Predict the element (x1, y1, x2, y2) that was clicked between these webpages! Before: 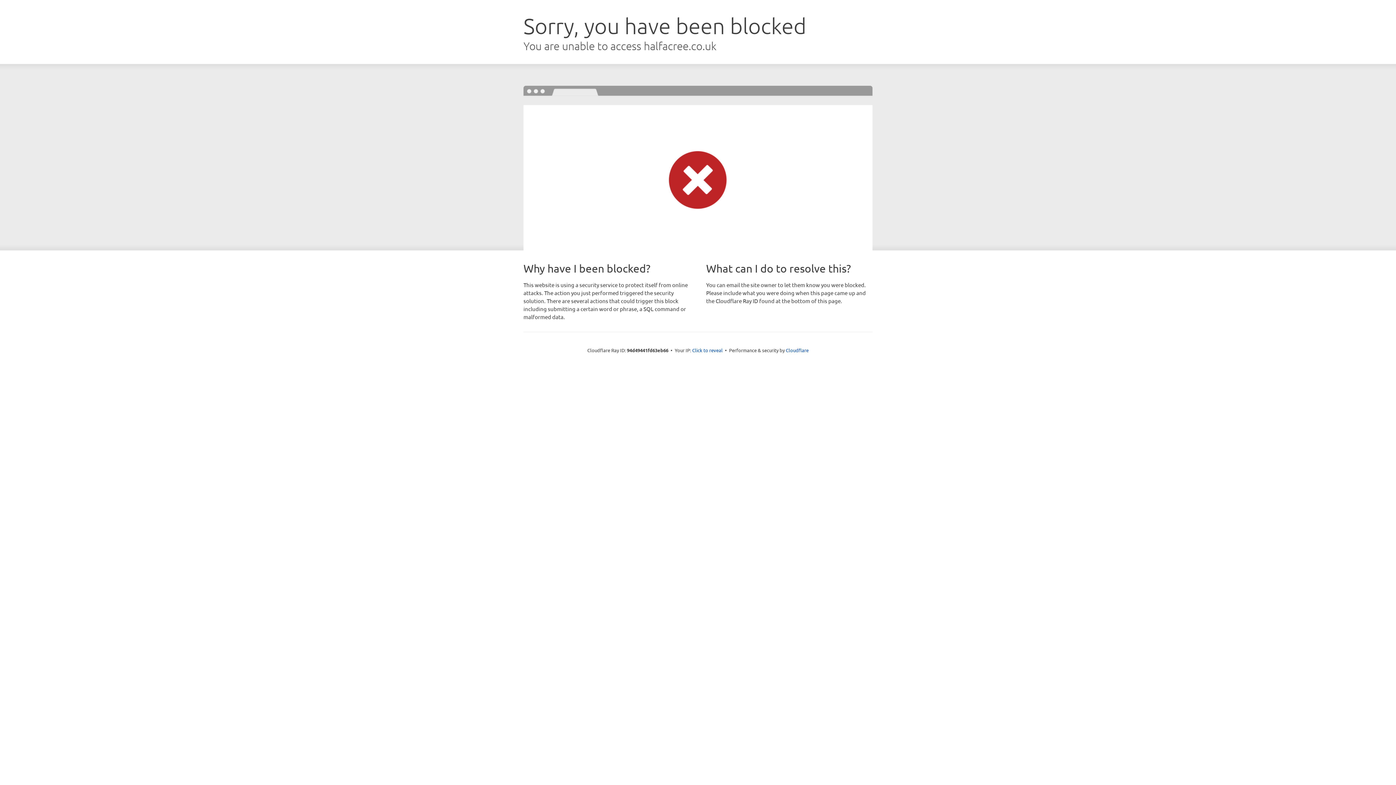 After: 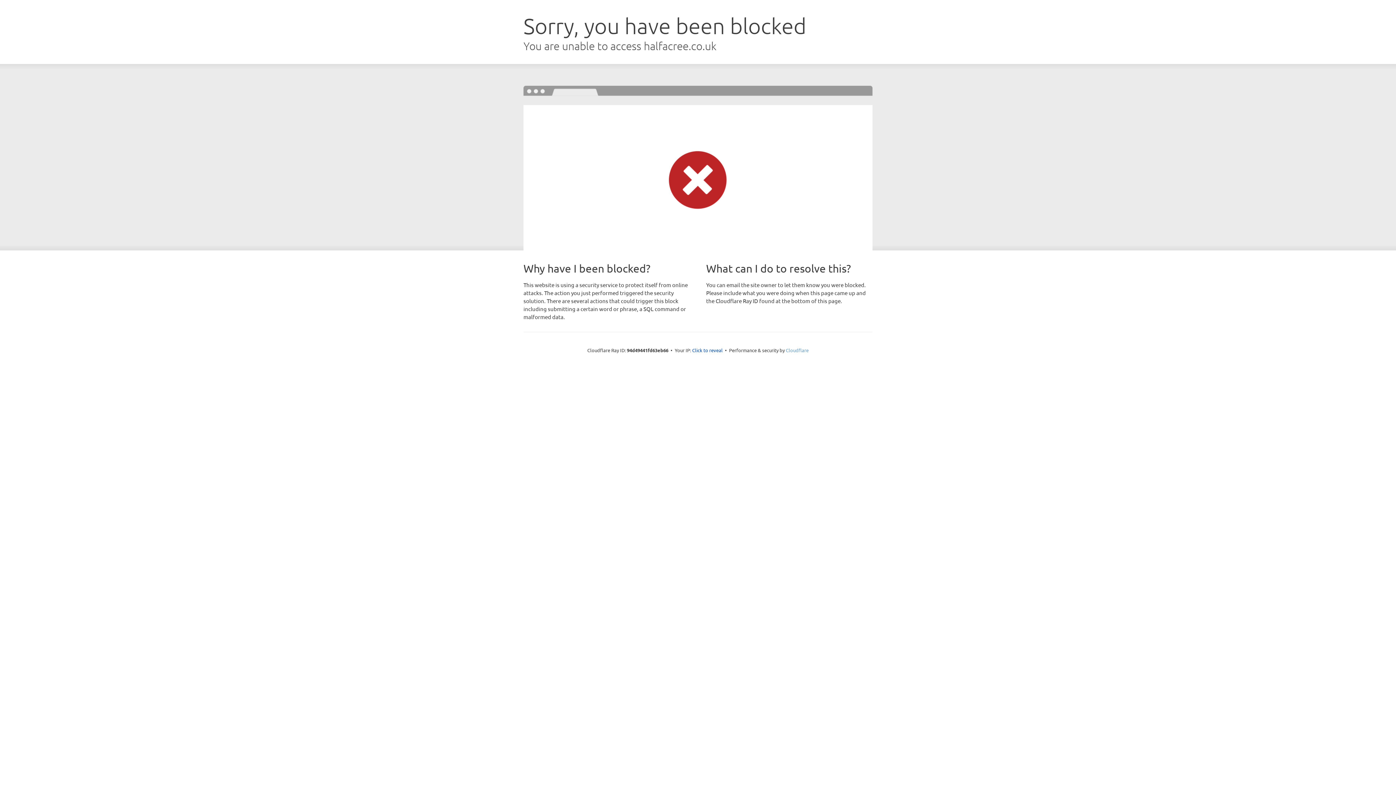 Action: label: Cloudflare bbox: (786, 347, 808, 353)